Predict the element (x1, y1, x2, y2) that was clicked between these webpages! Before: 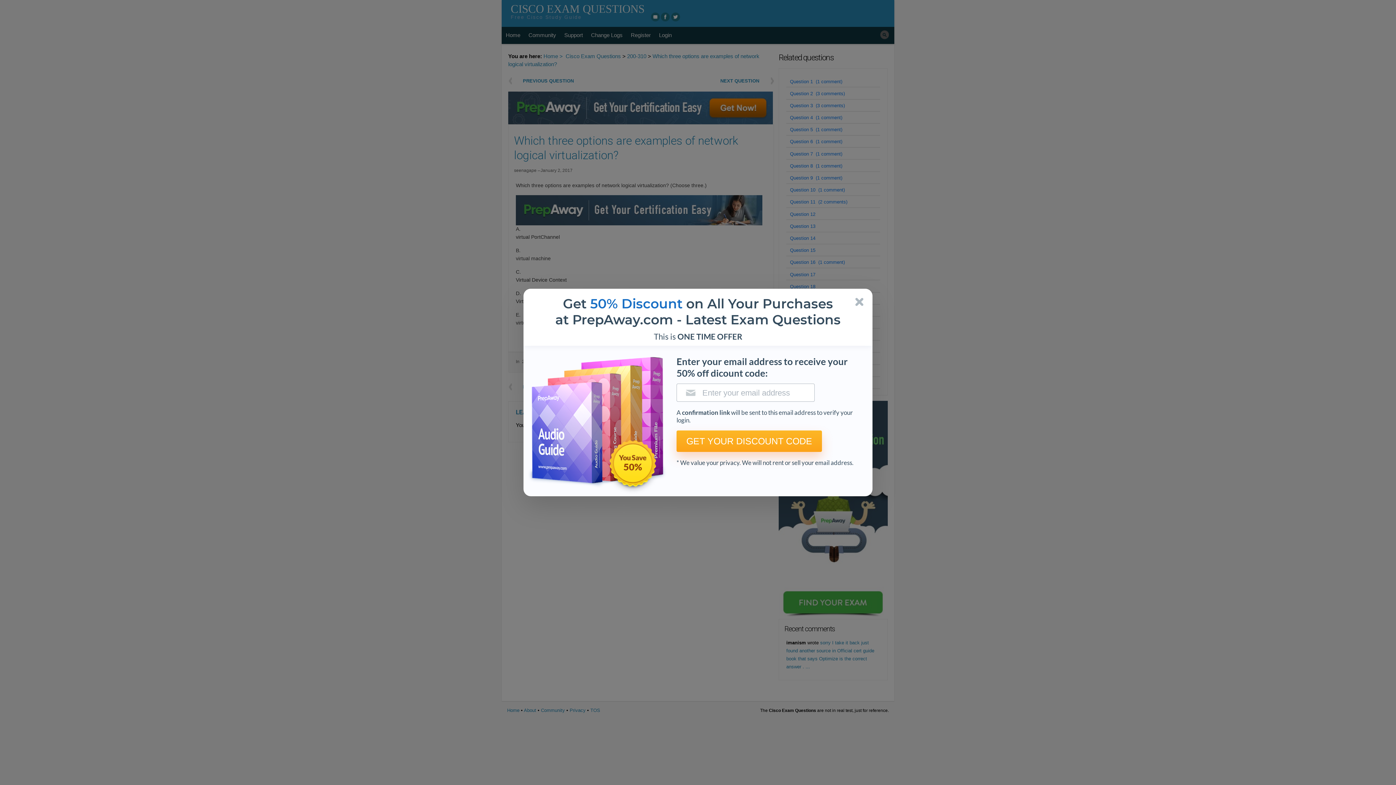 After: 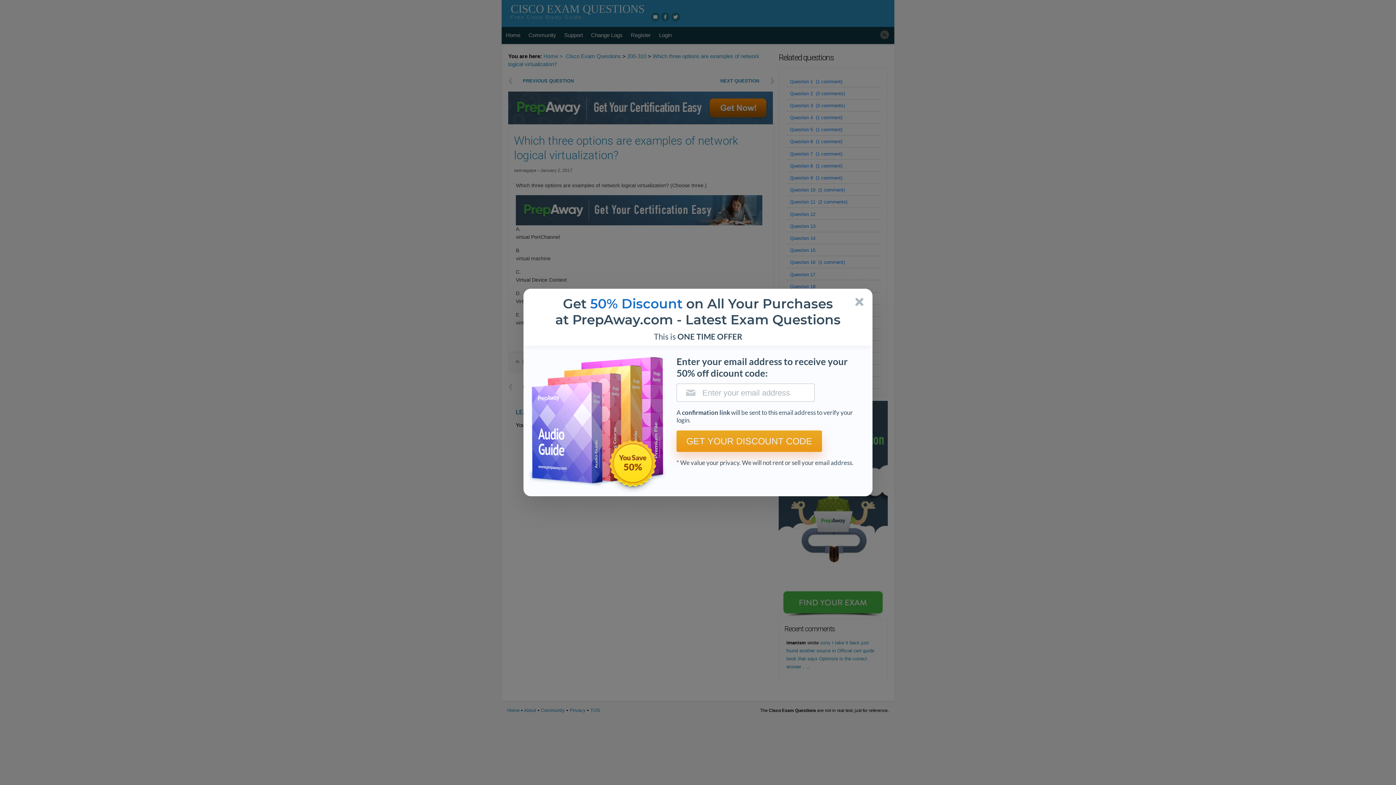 Action: bbox: (676, 430, 822, 452) label: GET YOUR DISCOUNT CODE